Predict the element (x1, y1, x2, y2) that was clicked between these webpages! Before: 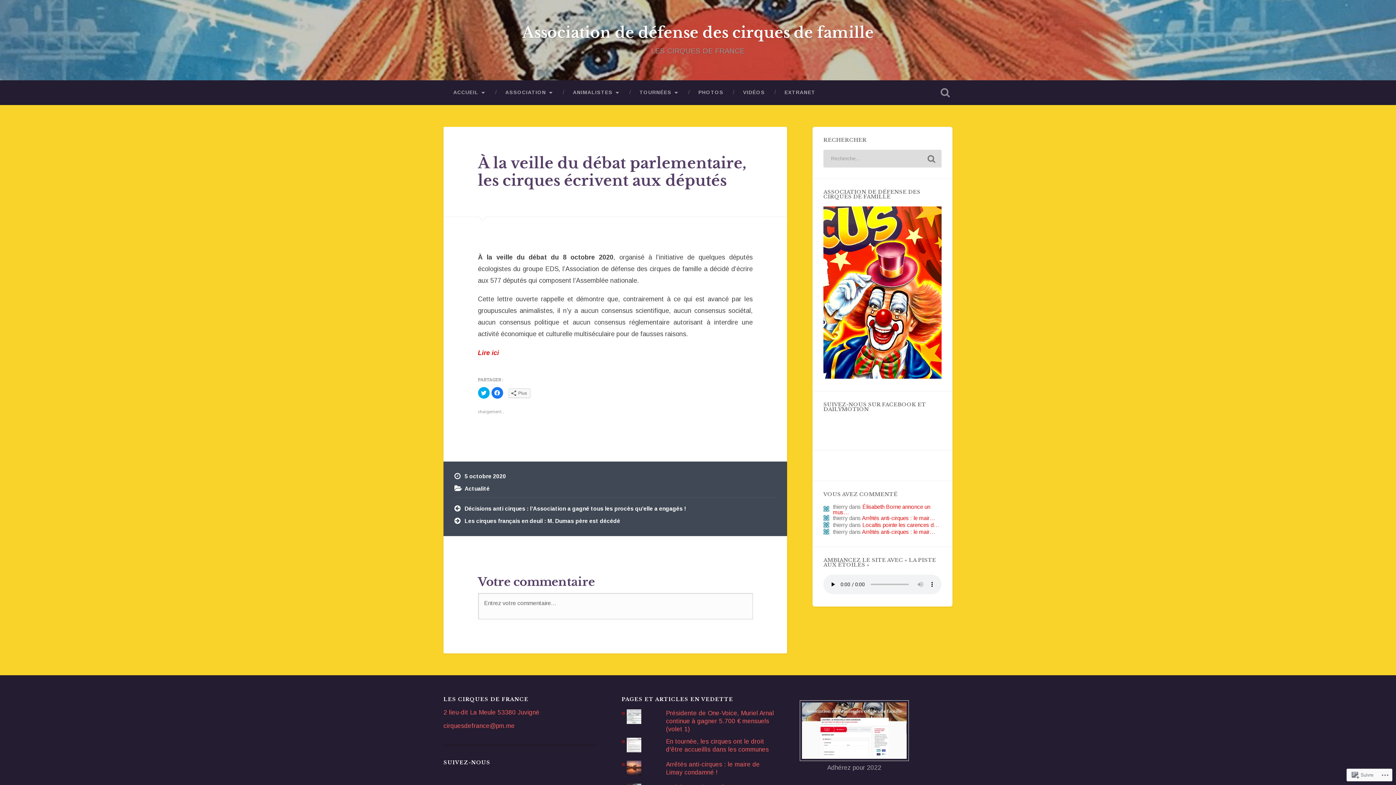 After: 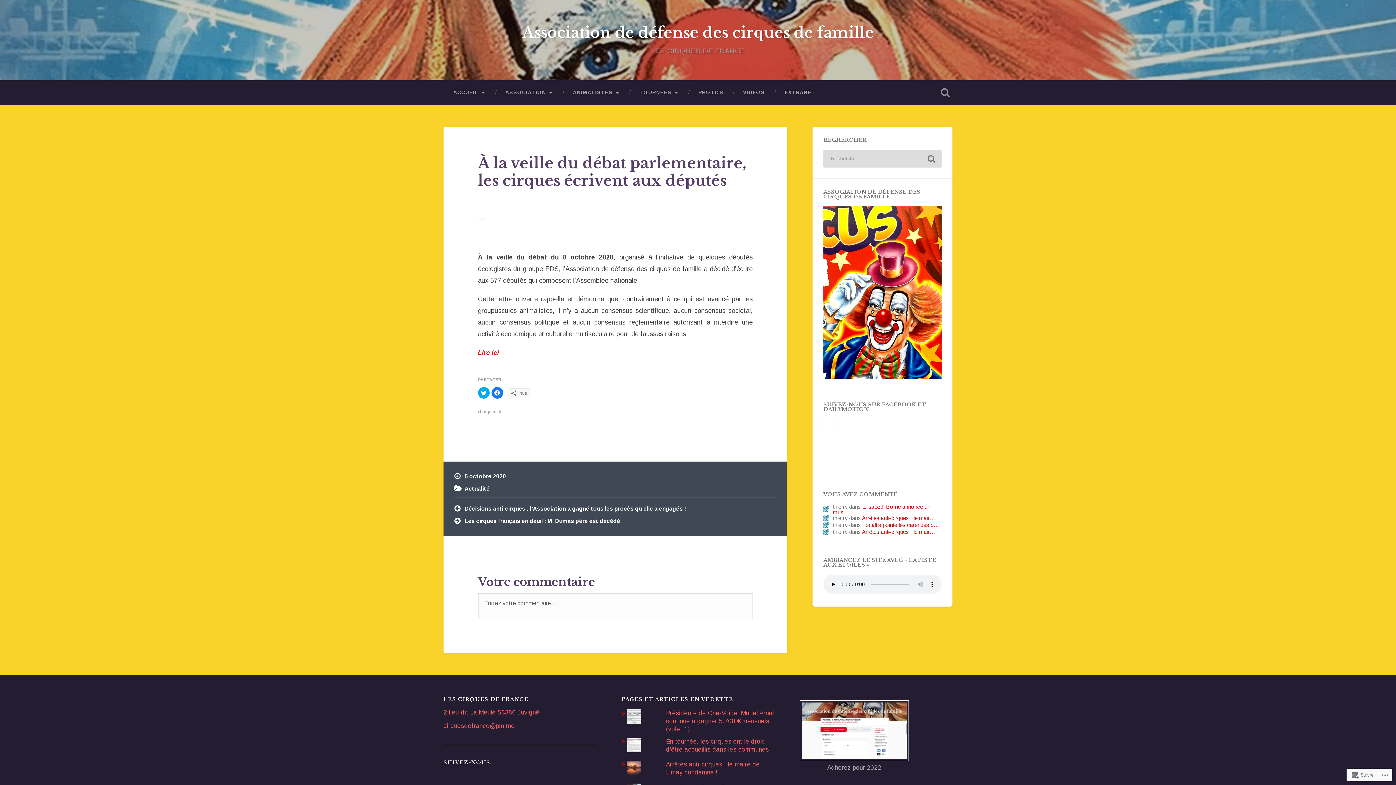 Action: bbox: (823, 419, 835, 431) label: Facebook